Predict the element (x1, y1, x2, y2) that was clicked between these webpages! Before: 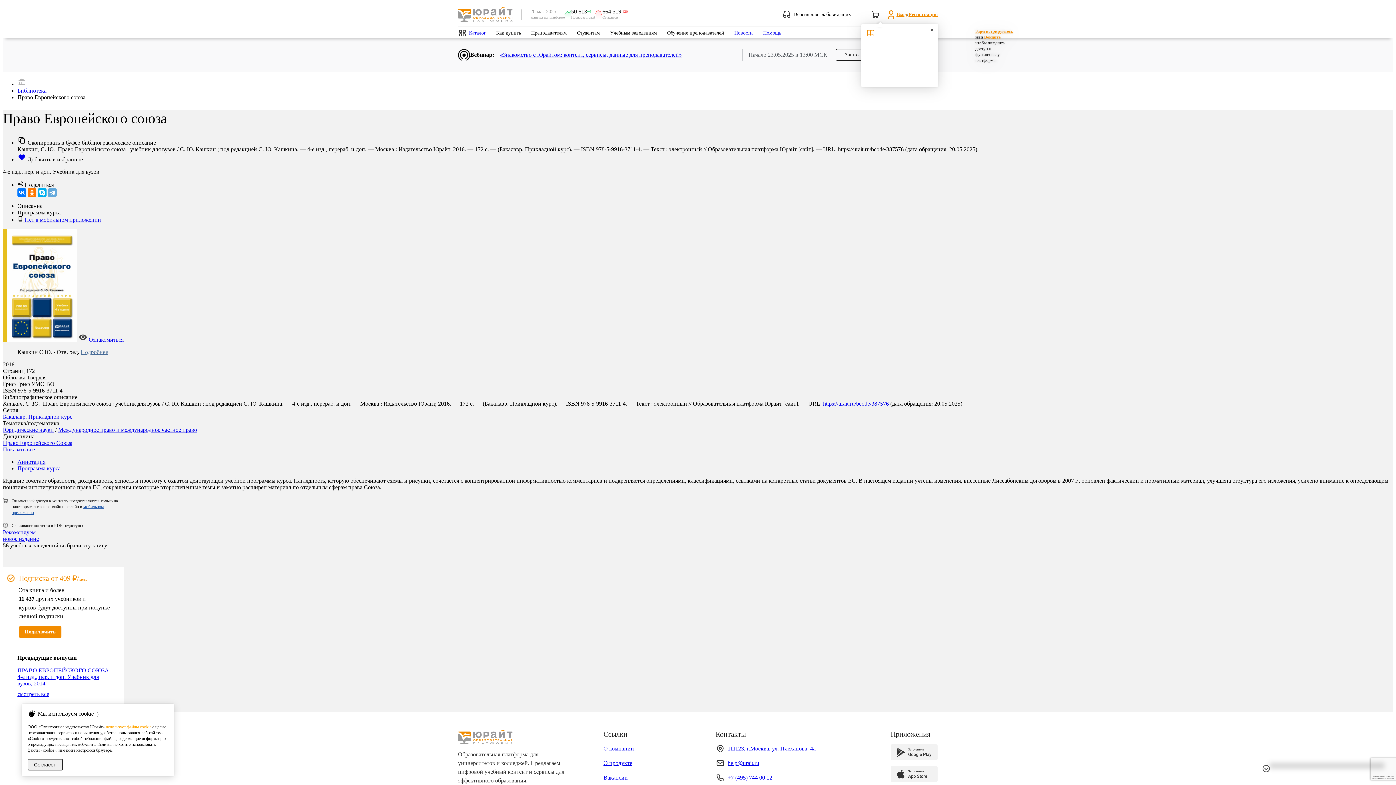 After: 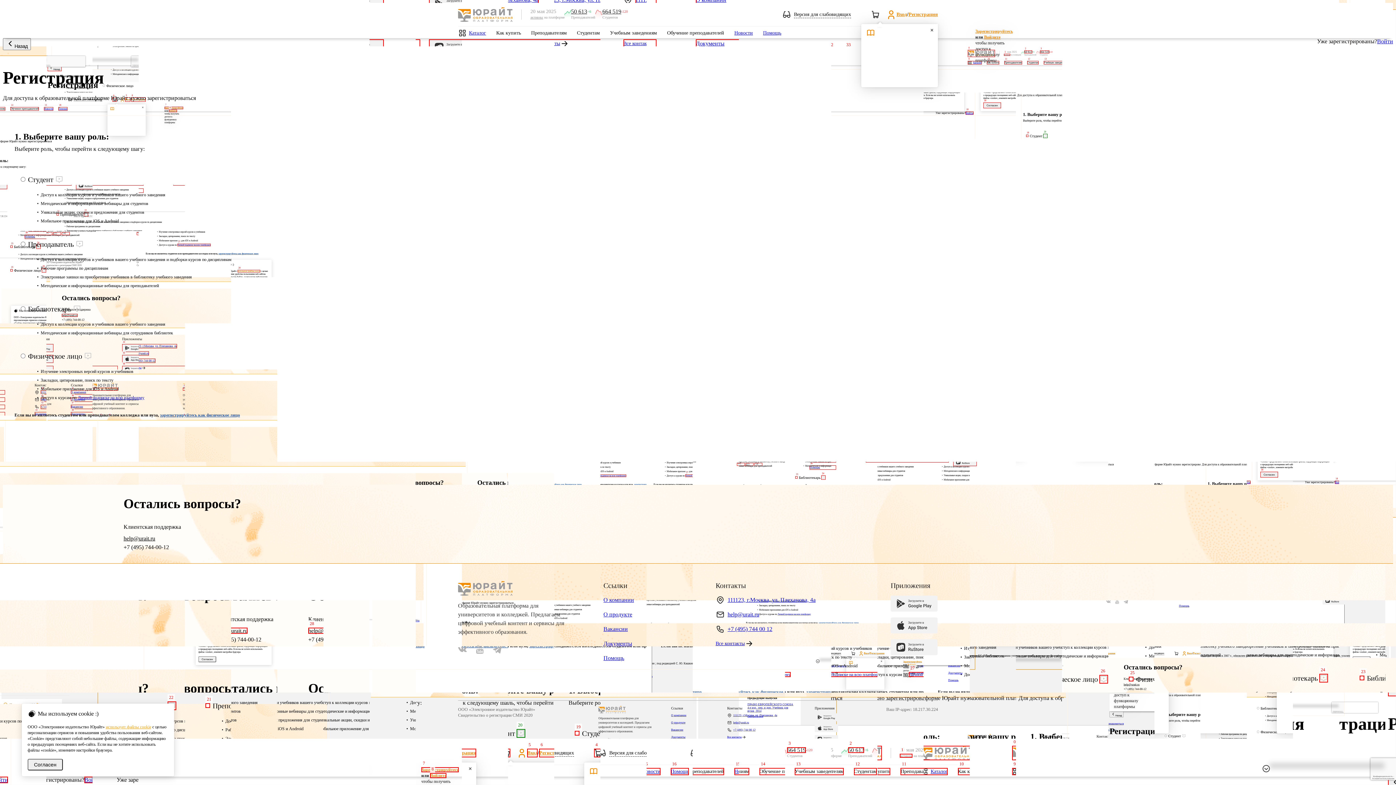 Action: bbox: (908, 10, 938, 18) label: Регистрация